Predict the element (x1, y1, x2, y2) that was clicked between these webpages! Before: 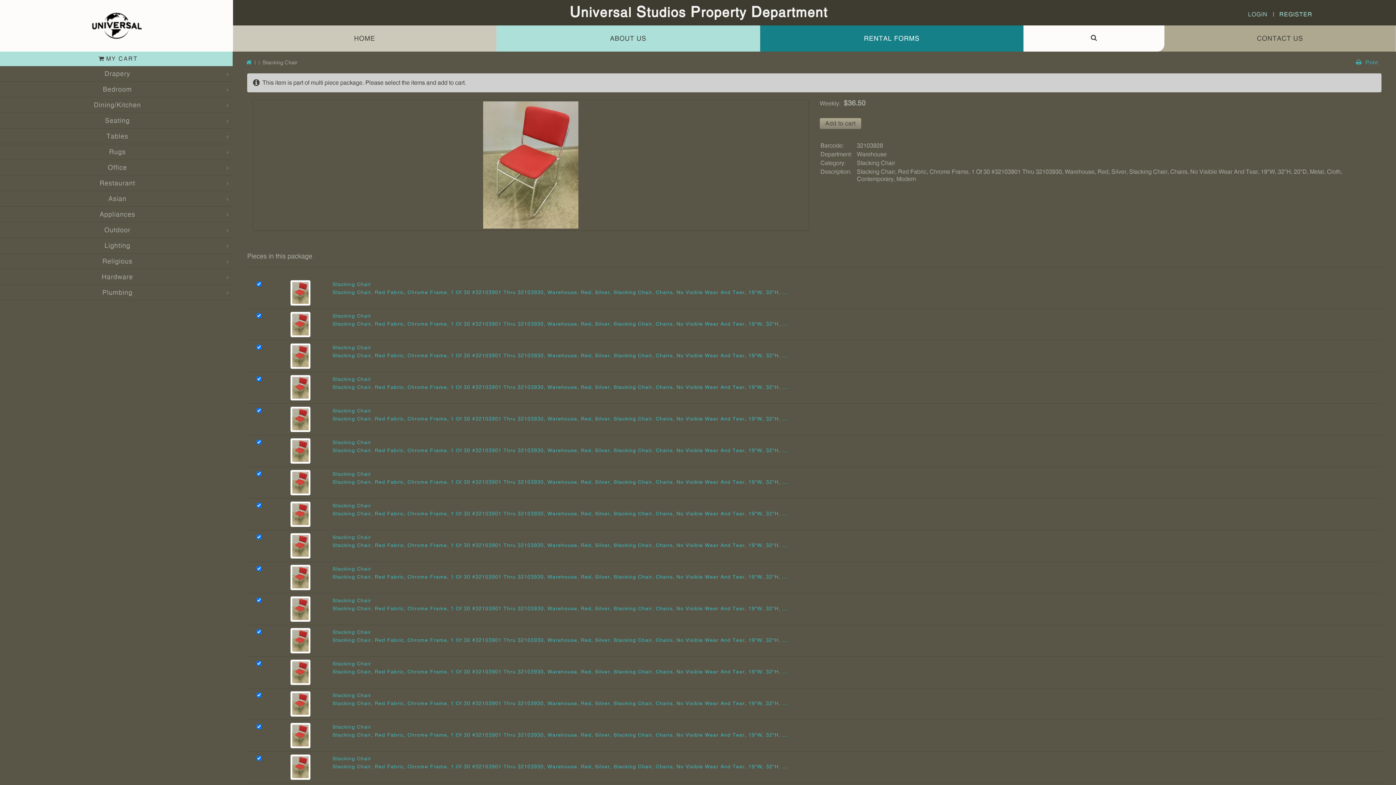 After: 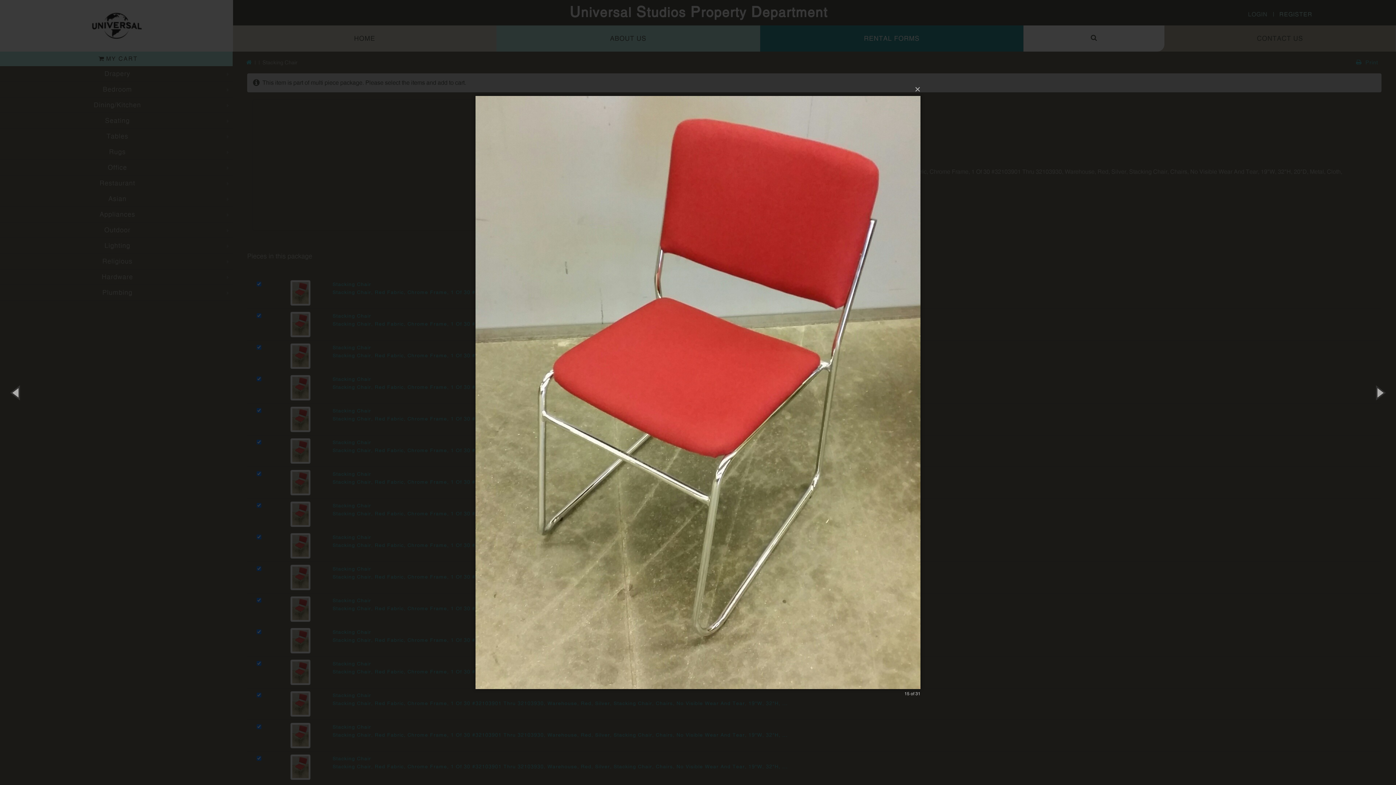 Action: bbox: (290, 700, 310, 707)